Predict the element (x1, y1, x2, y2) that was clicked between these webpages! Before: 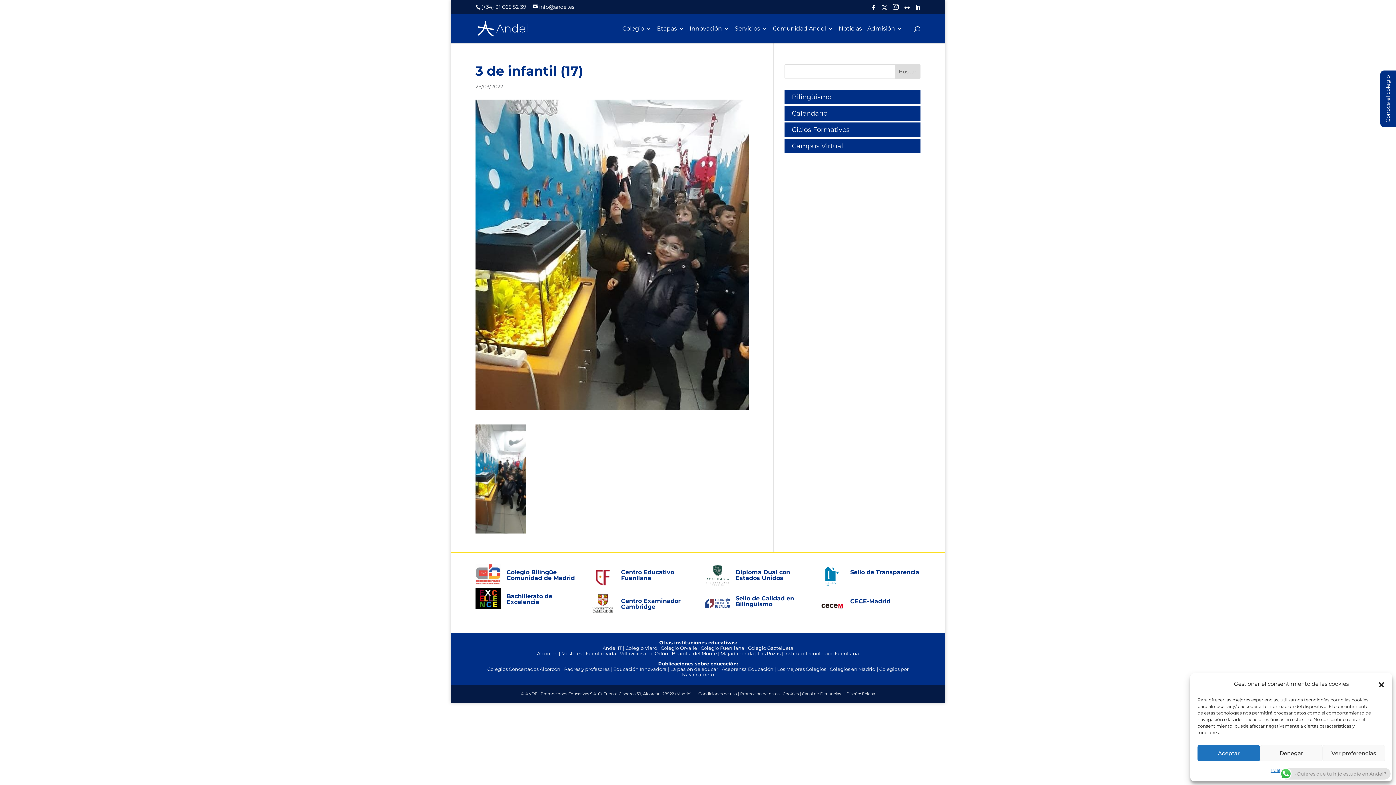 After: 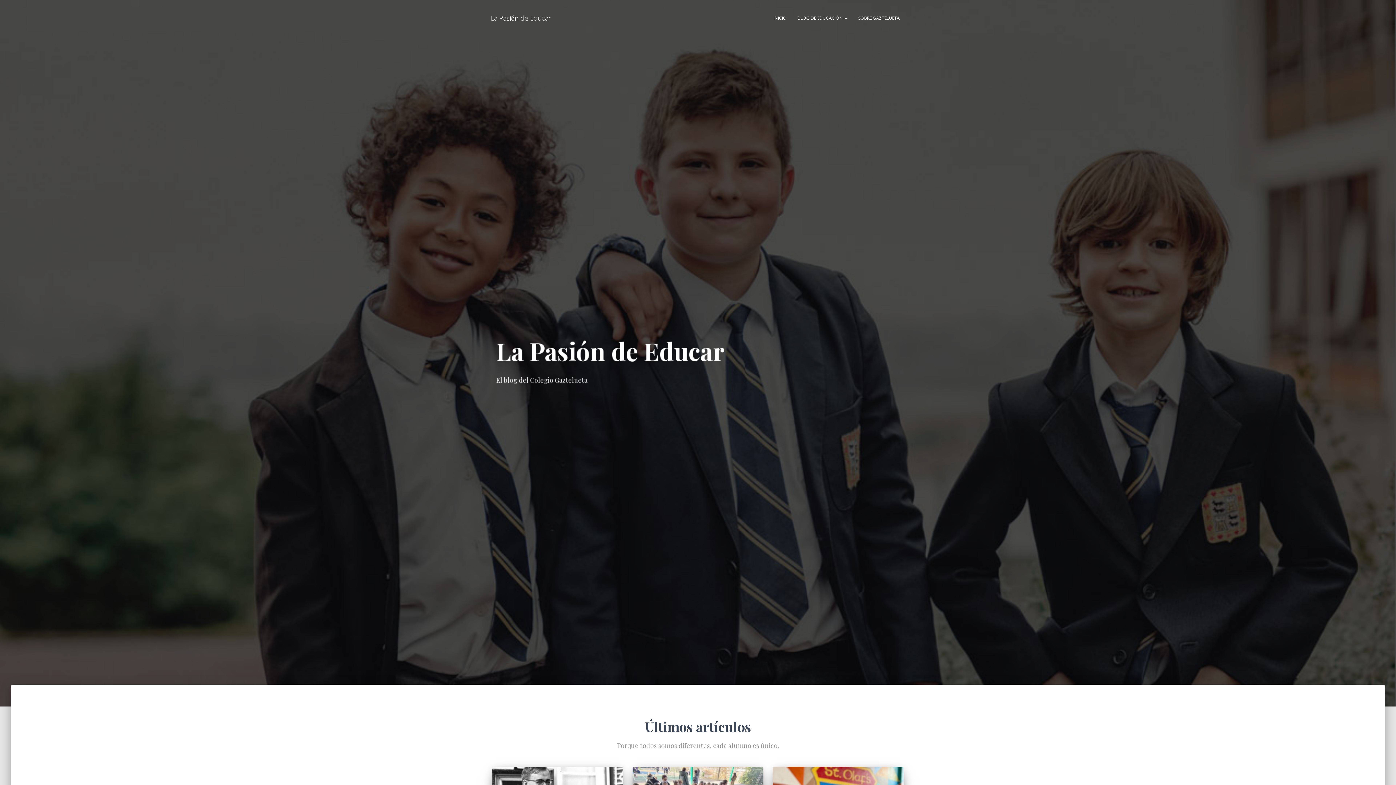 Action: label: La pasión de educar bbox: (670, 666, 718, 672)